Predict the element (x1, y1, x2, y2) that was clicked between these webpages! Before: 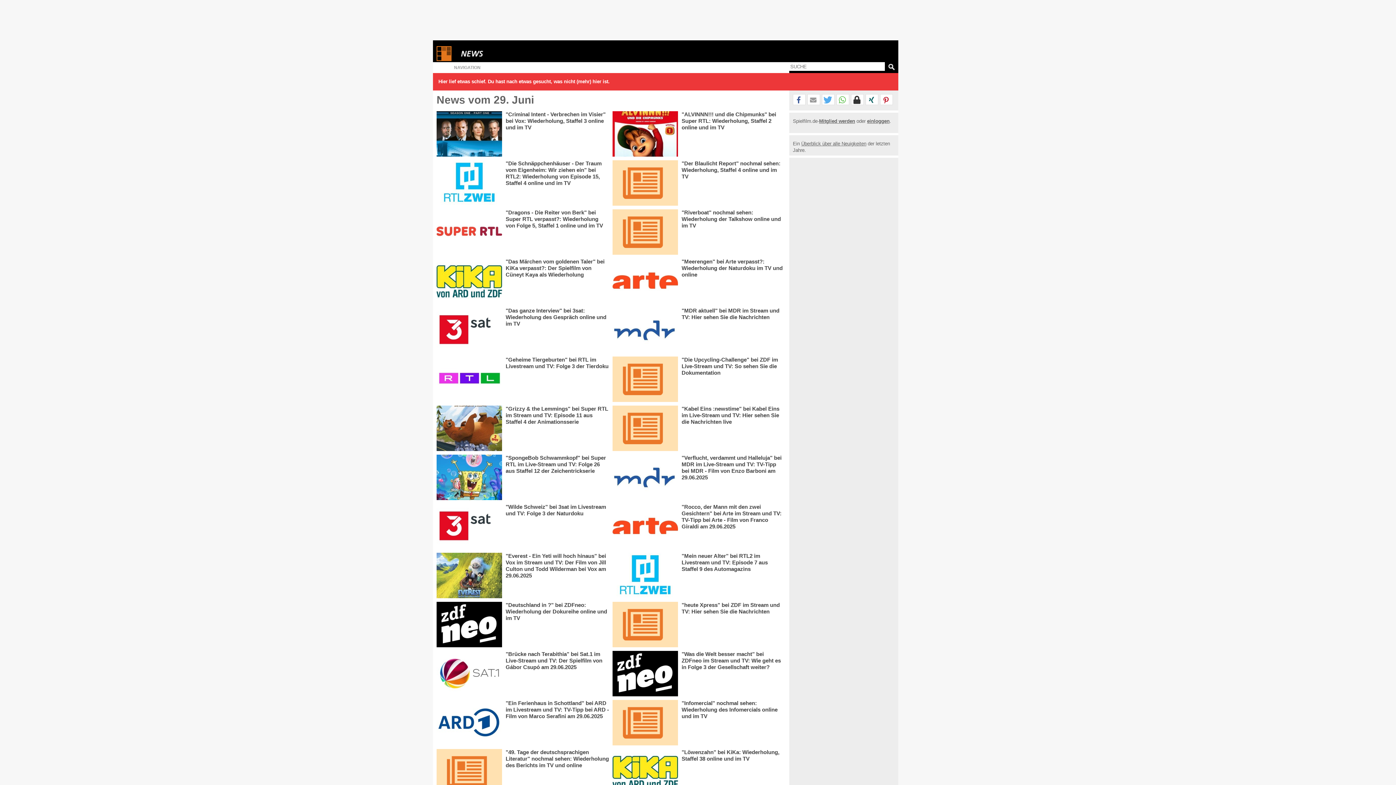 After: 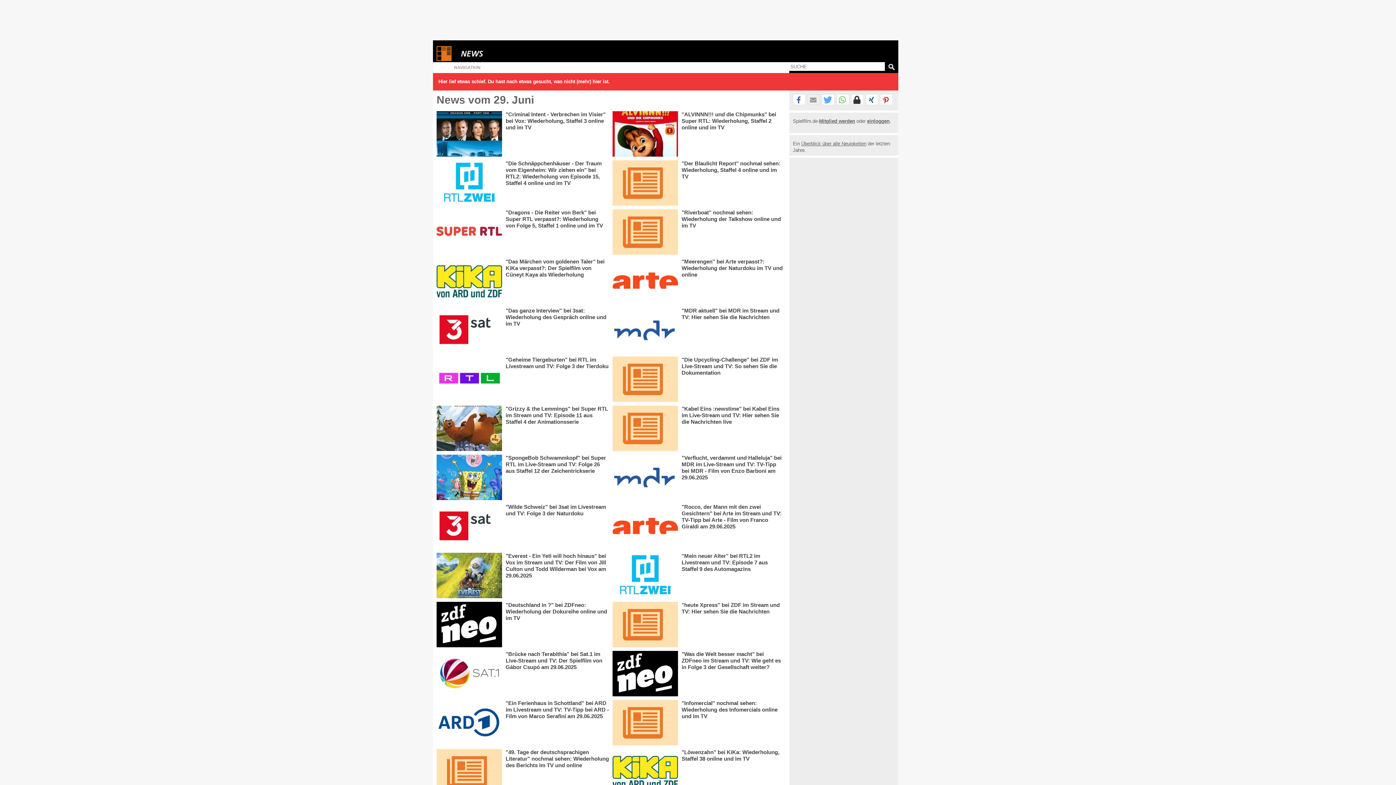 Action: label: Per E-Mail versenden bbox: (808, 94, 820, 105)